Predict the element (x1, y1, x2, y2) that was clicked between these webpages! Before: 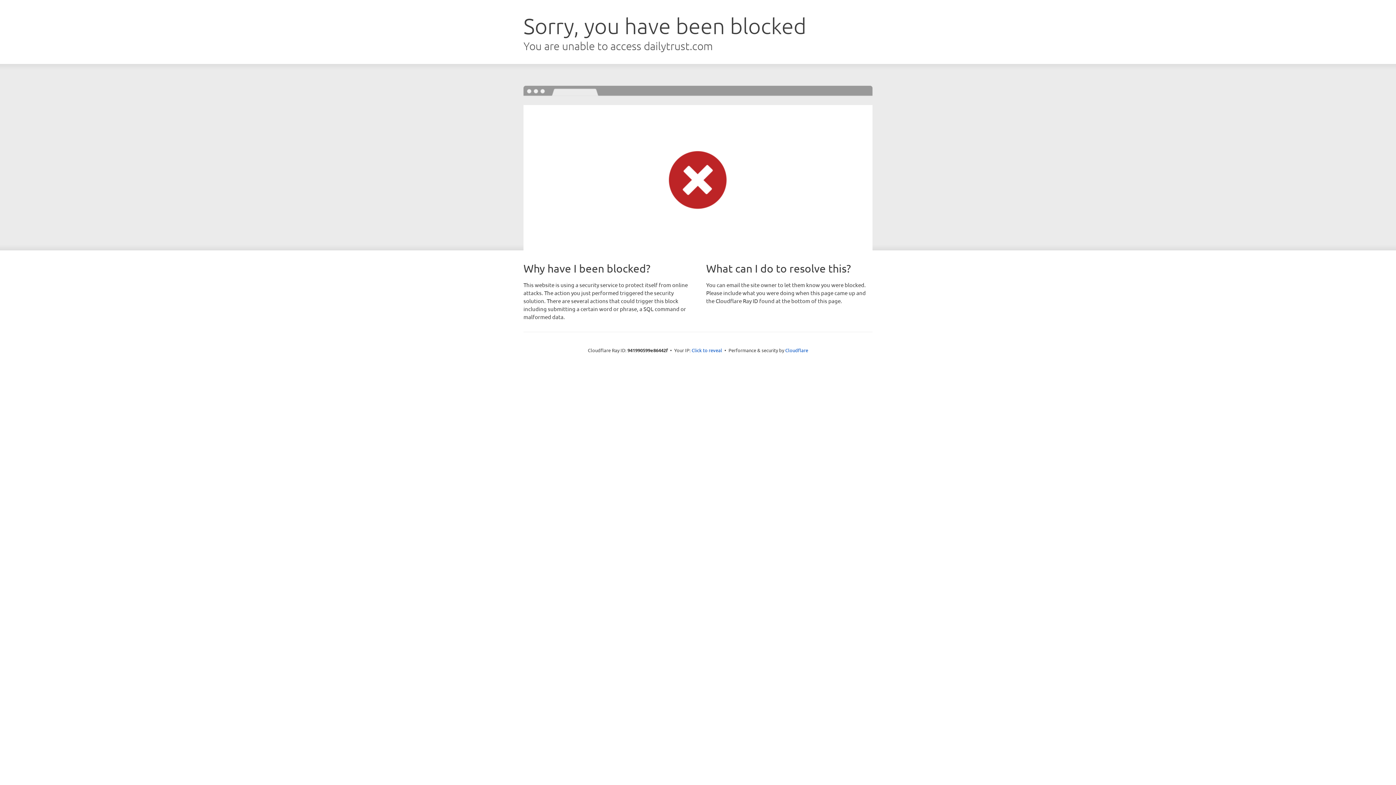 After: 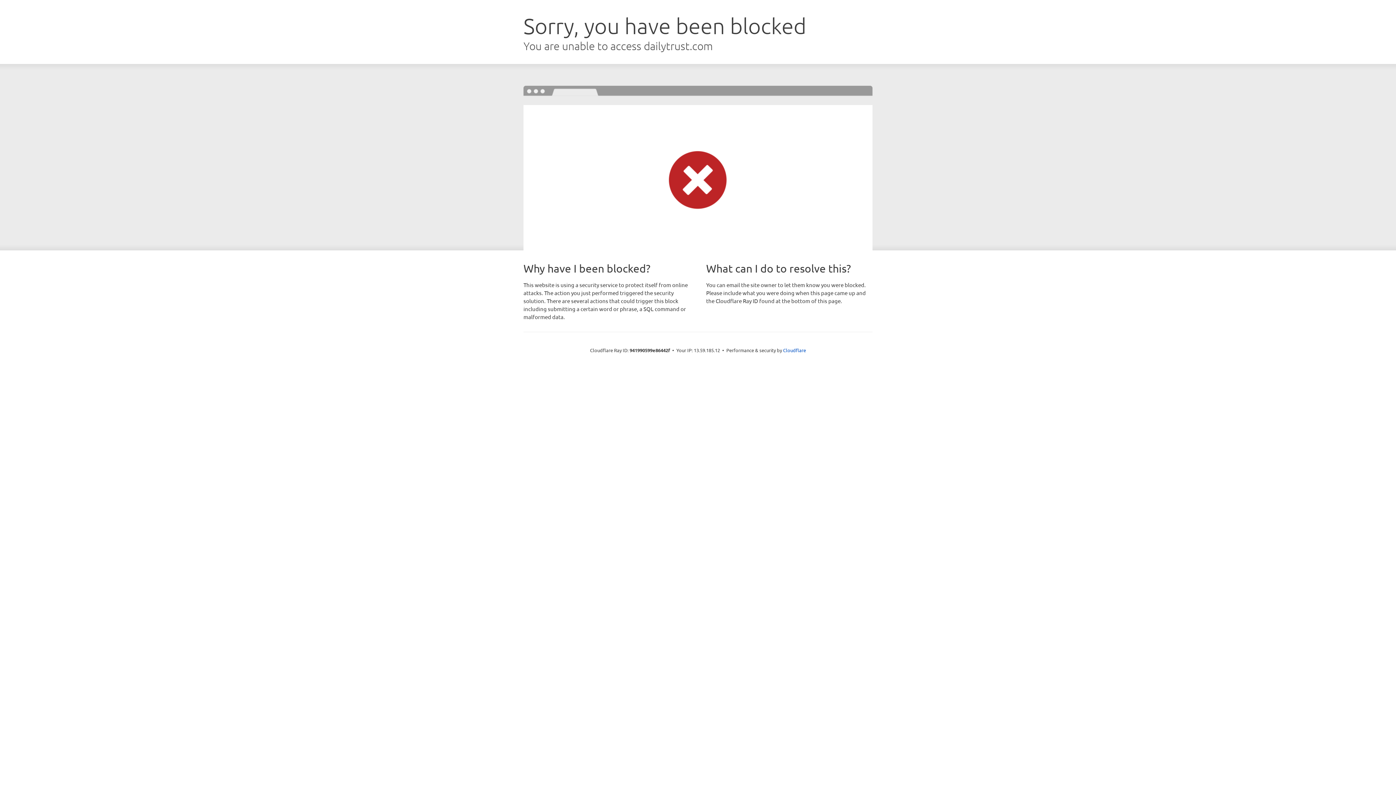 Action: label: Click to reveal bbox: (691, 346, 722, 353)